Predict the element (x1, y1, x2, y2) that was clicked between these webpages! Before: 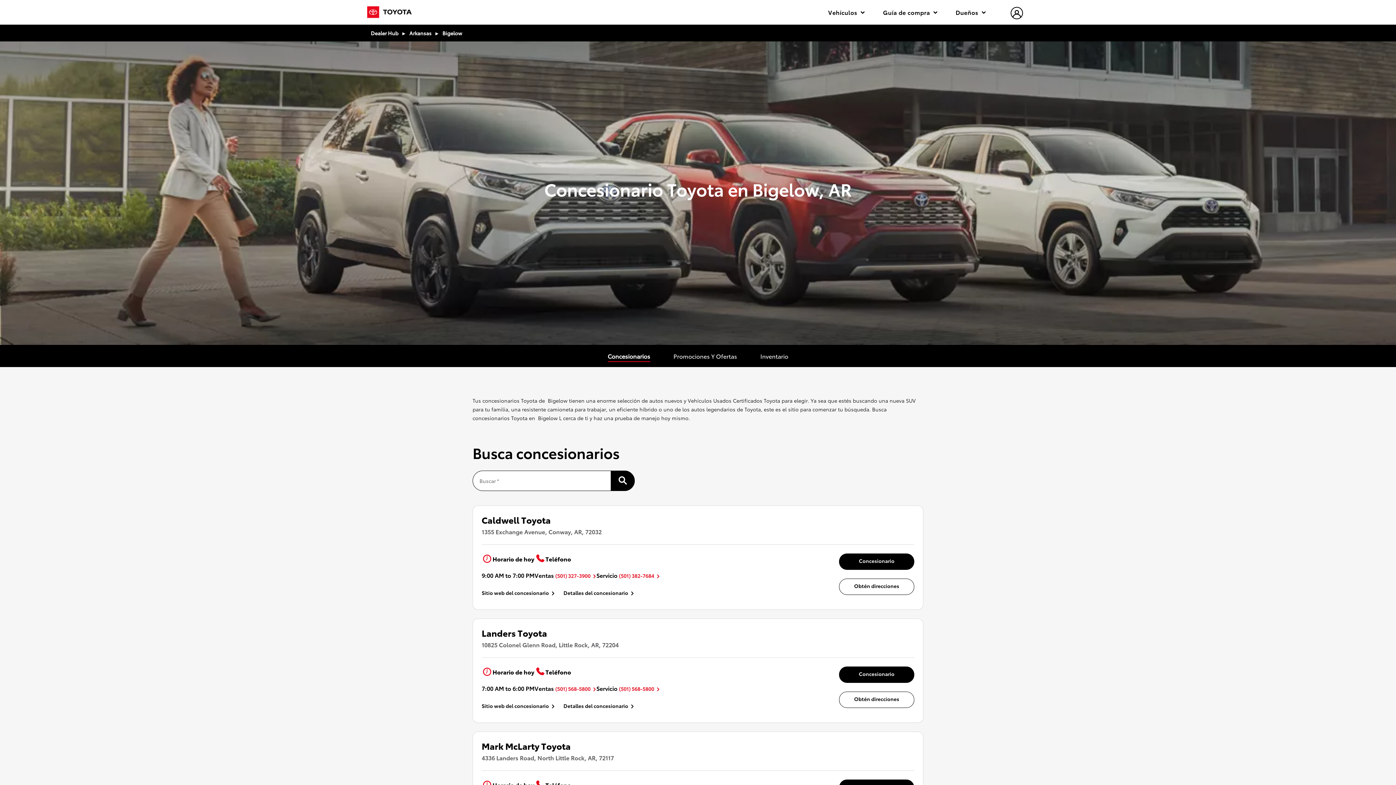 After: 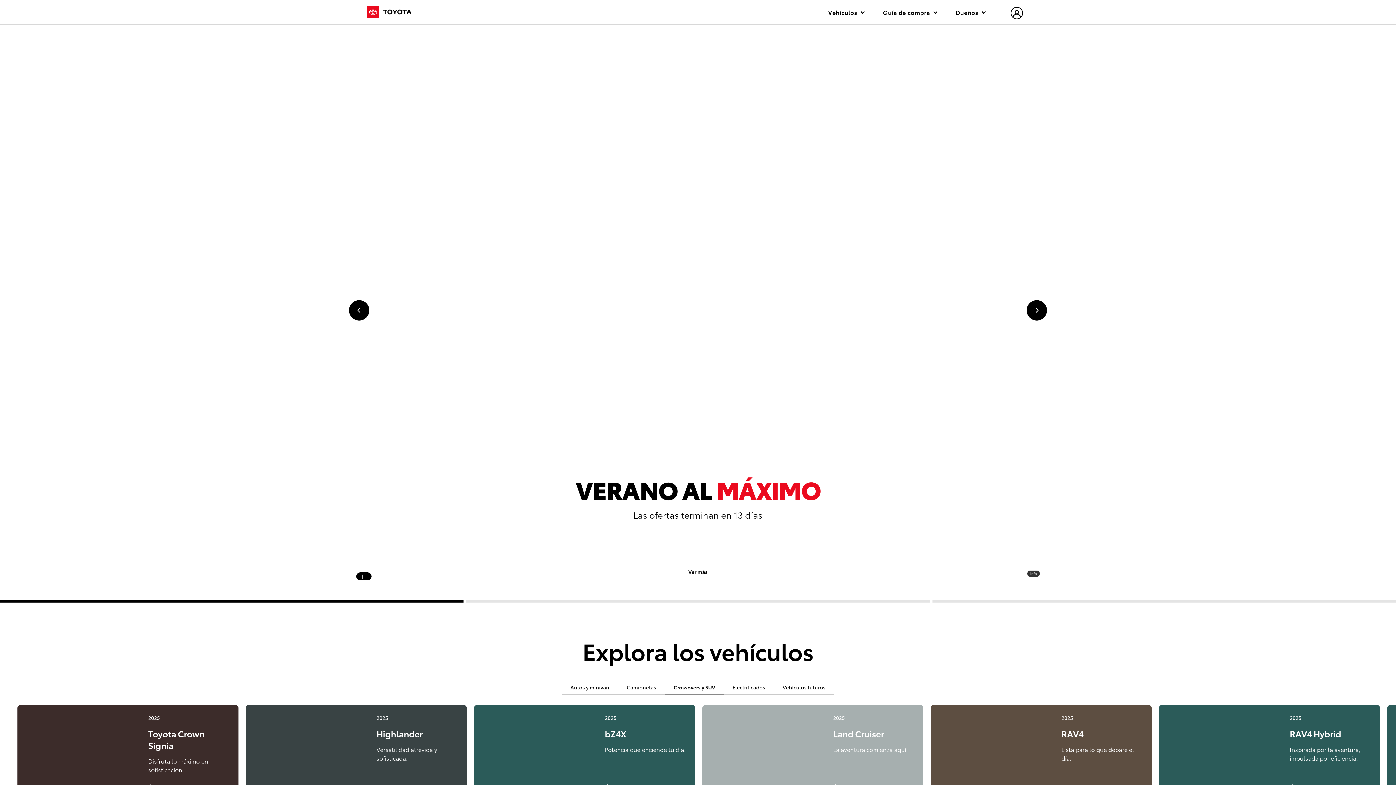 Action: bbox: (367, 6, 412, 18)